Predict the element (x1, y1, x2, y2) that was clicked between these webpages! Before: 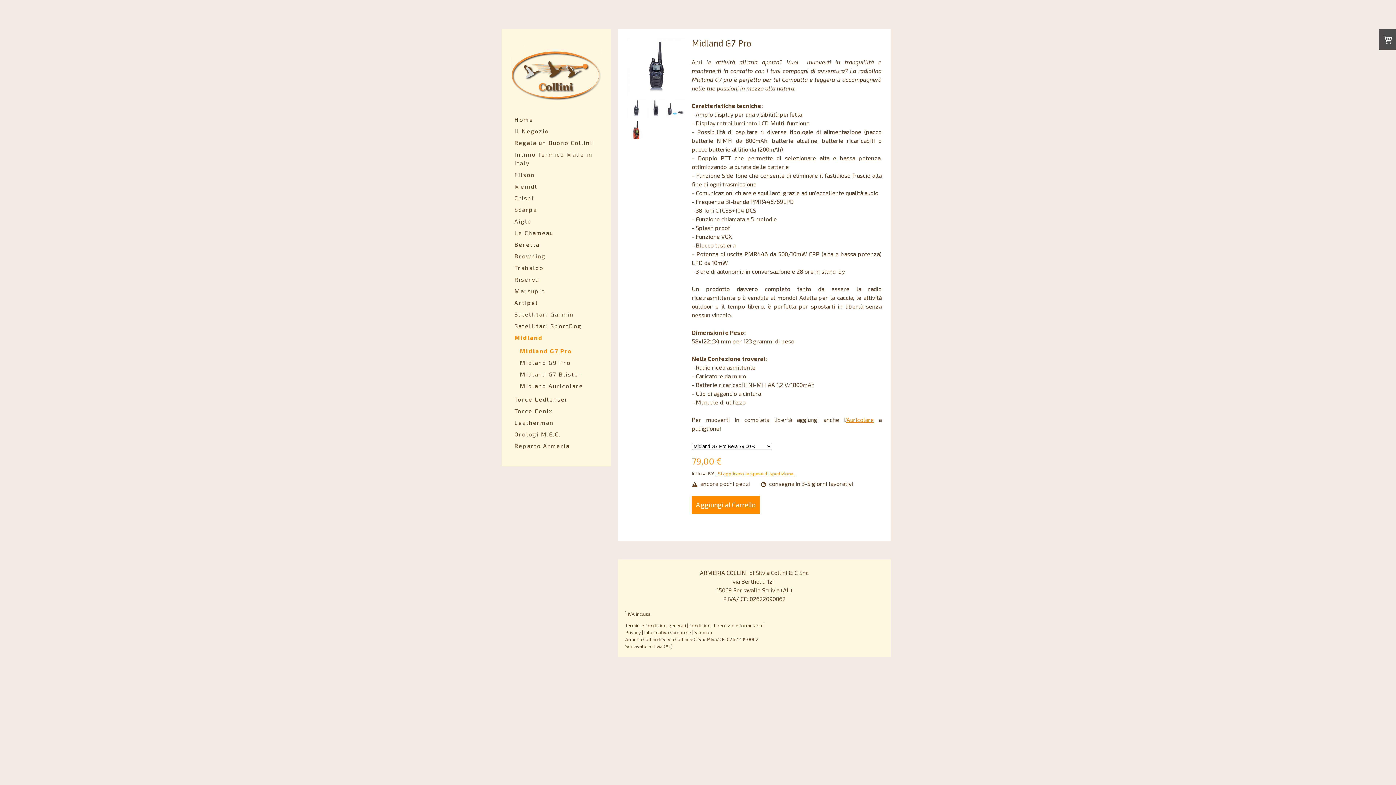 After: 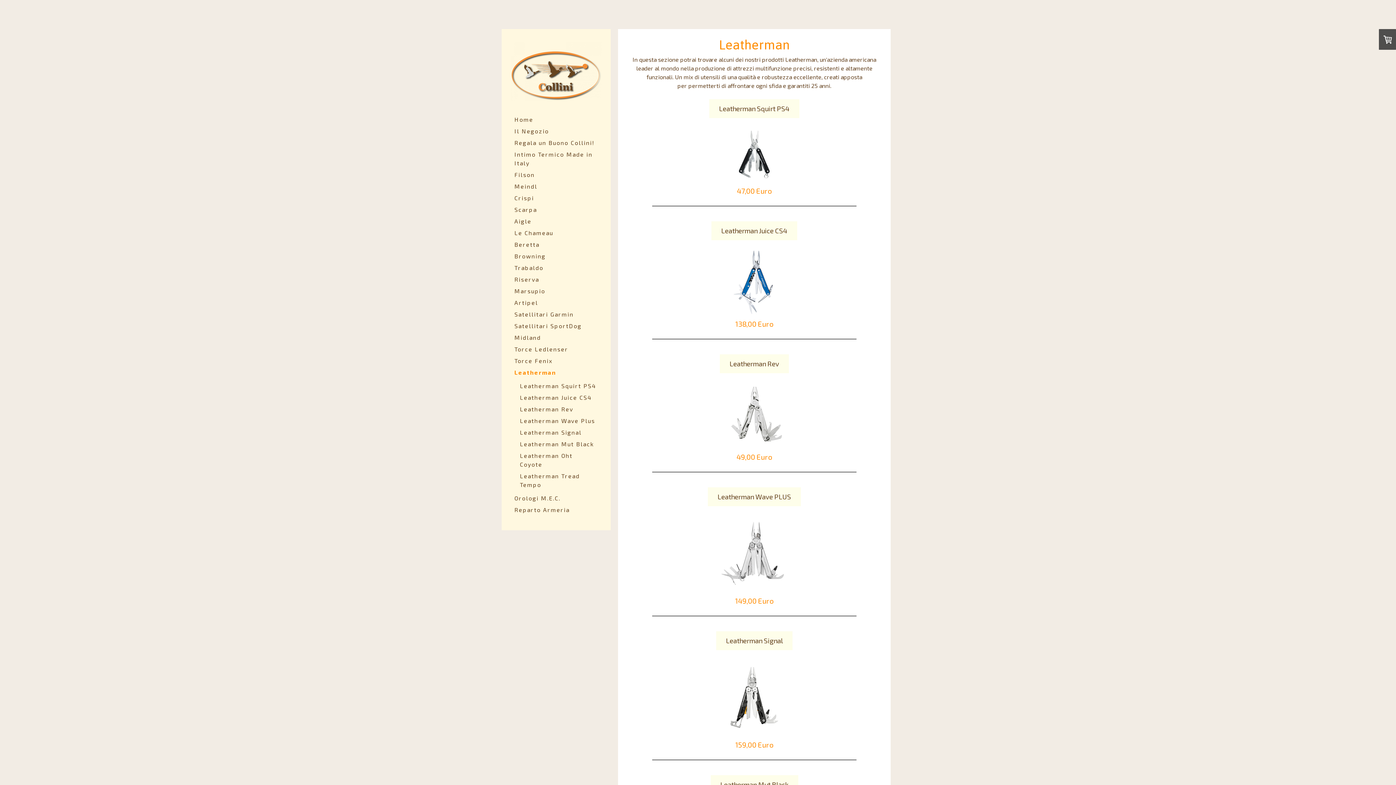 Action: bbox: (510, 417, 601, 428) label: Leatherman